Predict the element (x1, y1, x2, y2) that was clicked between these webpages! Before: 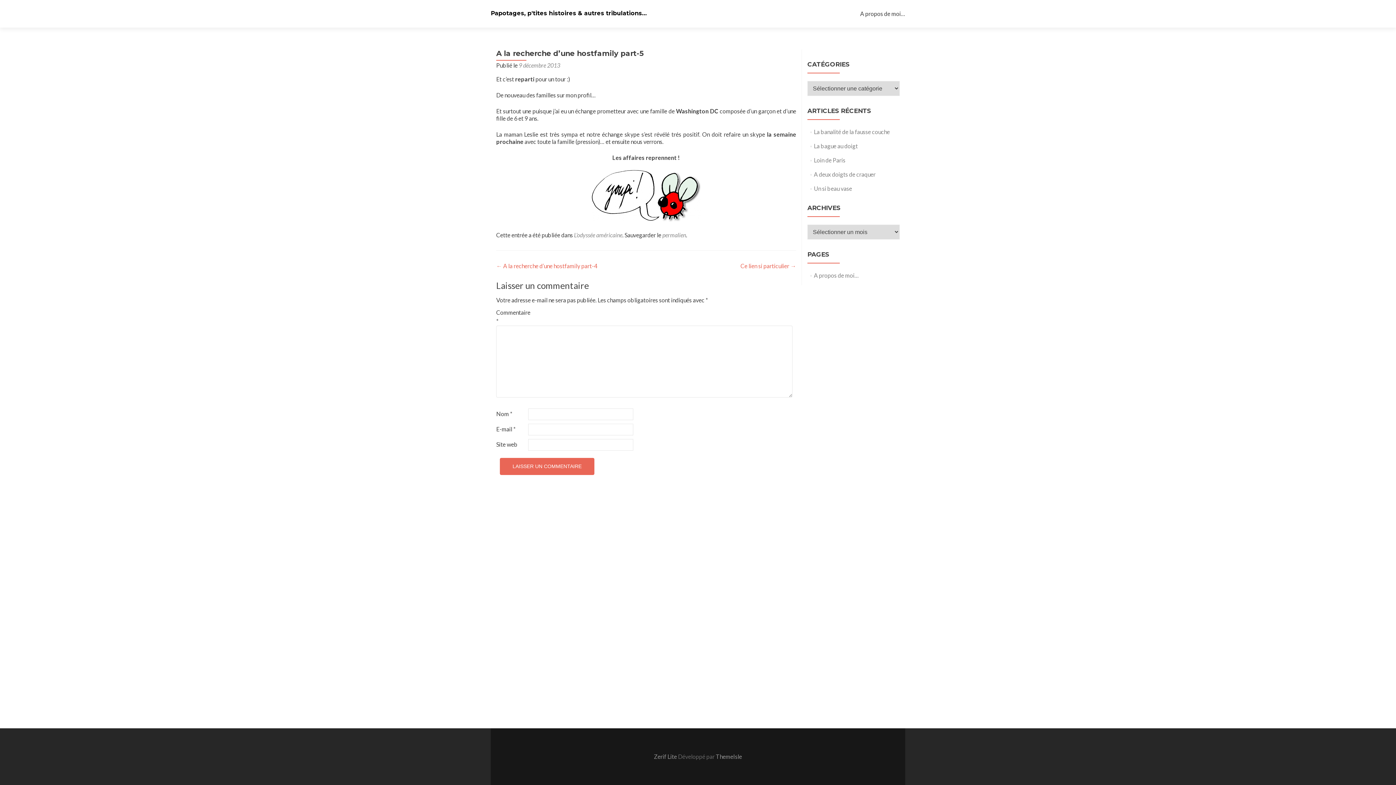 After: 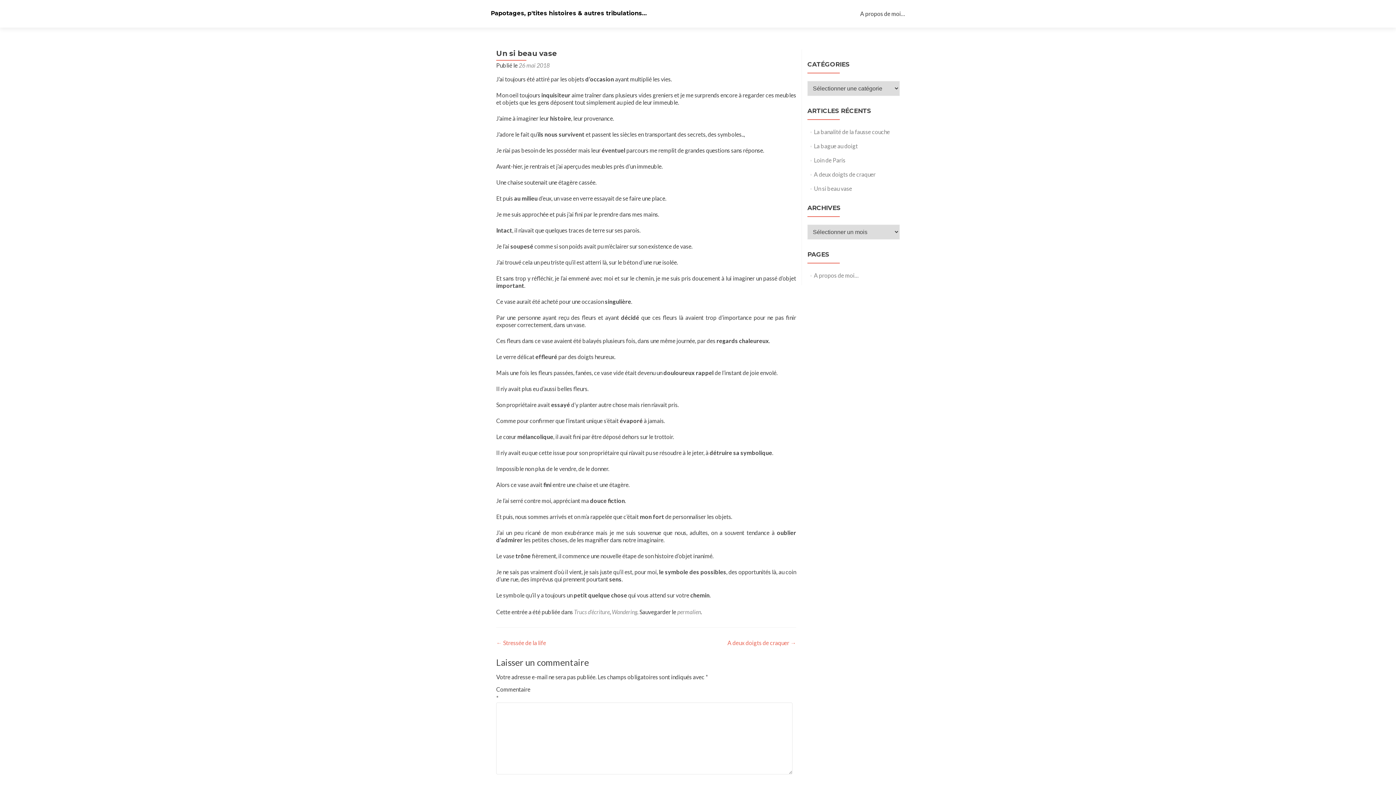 Action: label: Un si beau vase bbox: (814, 185, 852, 192)